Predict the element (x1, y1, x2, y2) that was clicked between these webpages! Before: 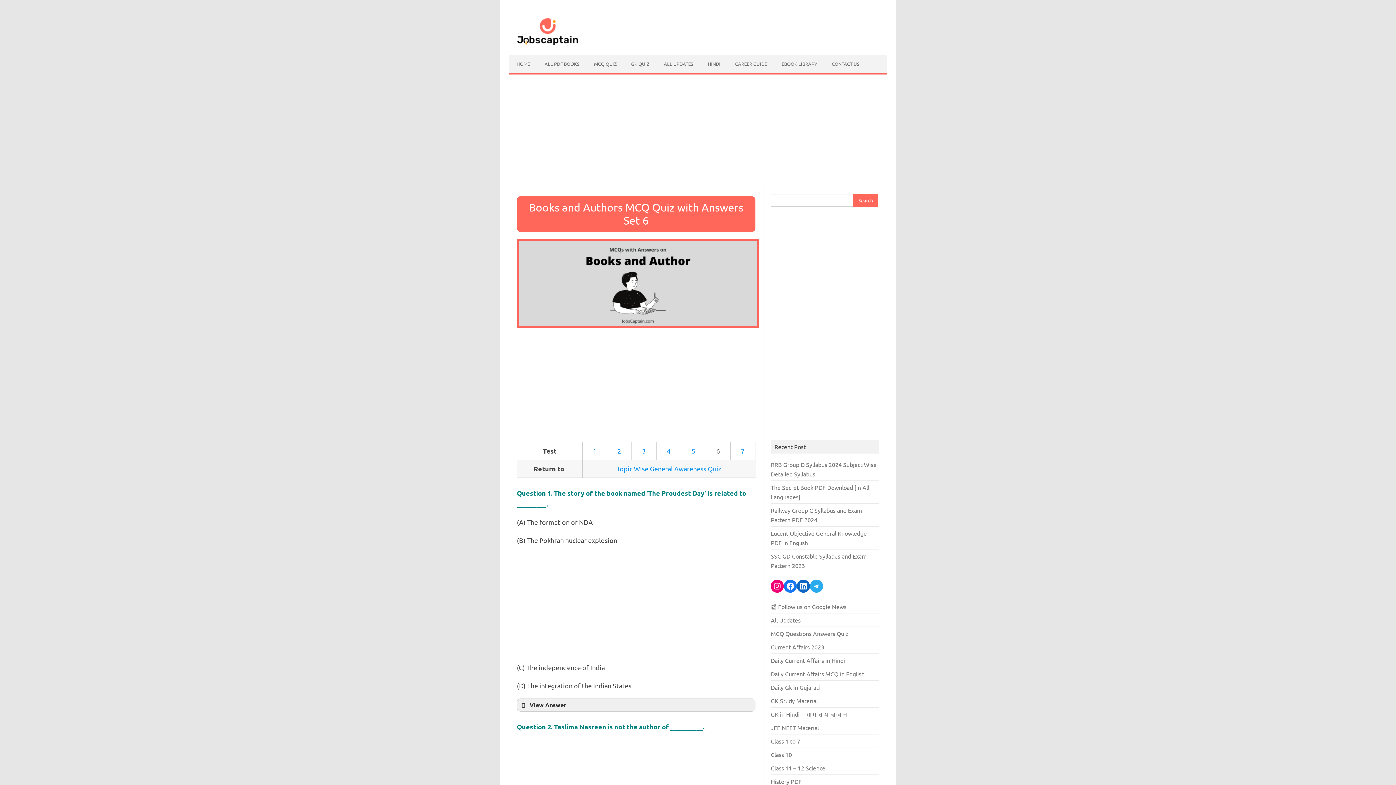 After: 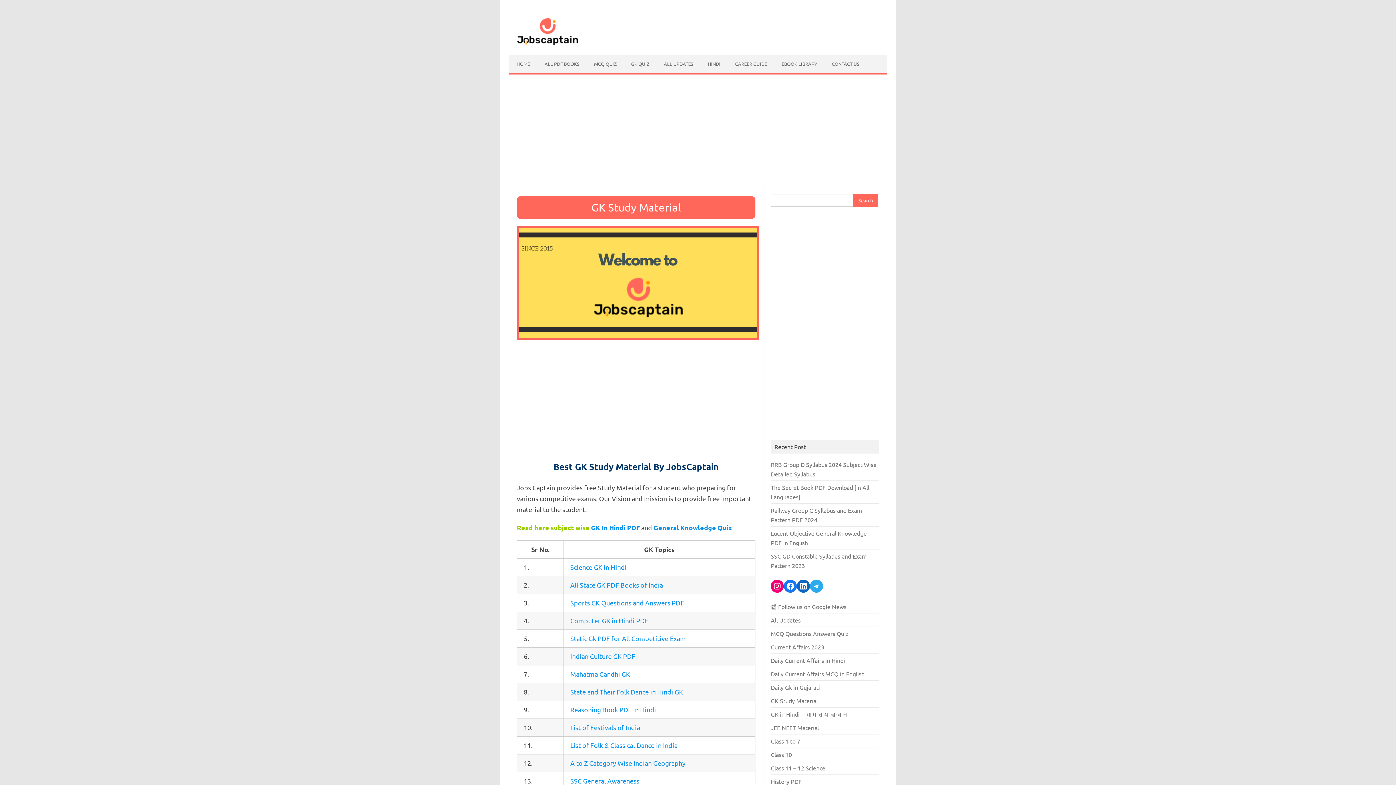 Action: label: GK Study Material bbox: (771, 697, 817, 704)